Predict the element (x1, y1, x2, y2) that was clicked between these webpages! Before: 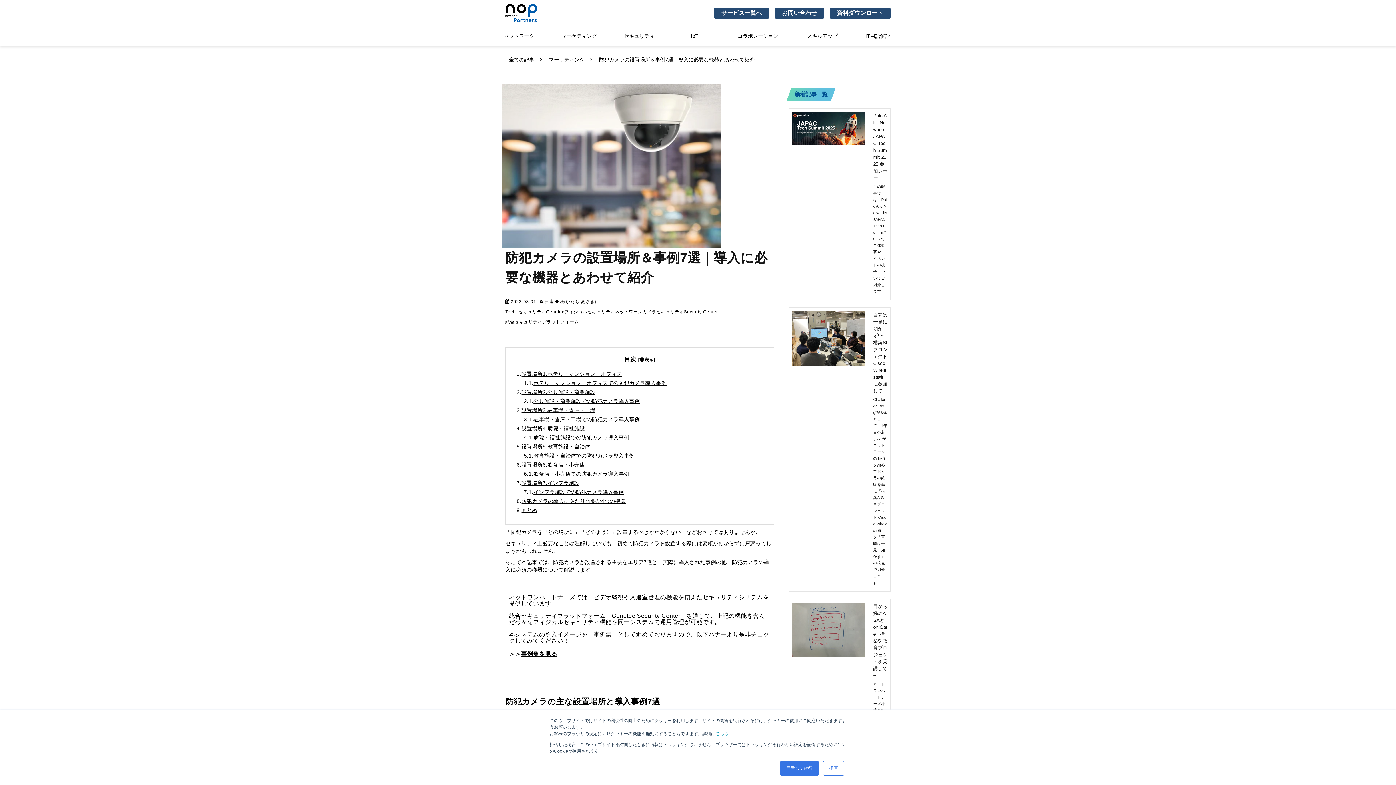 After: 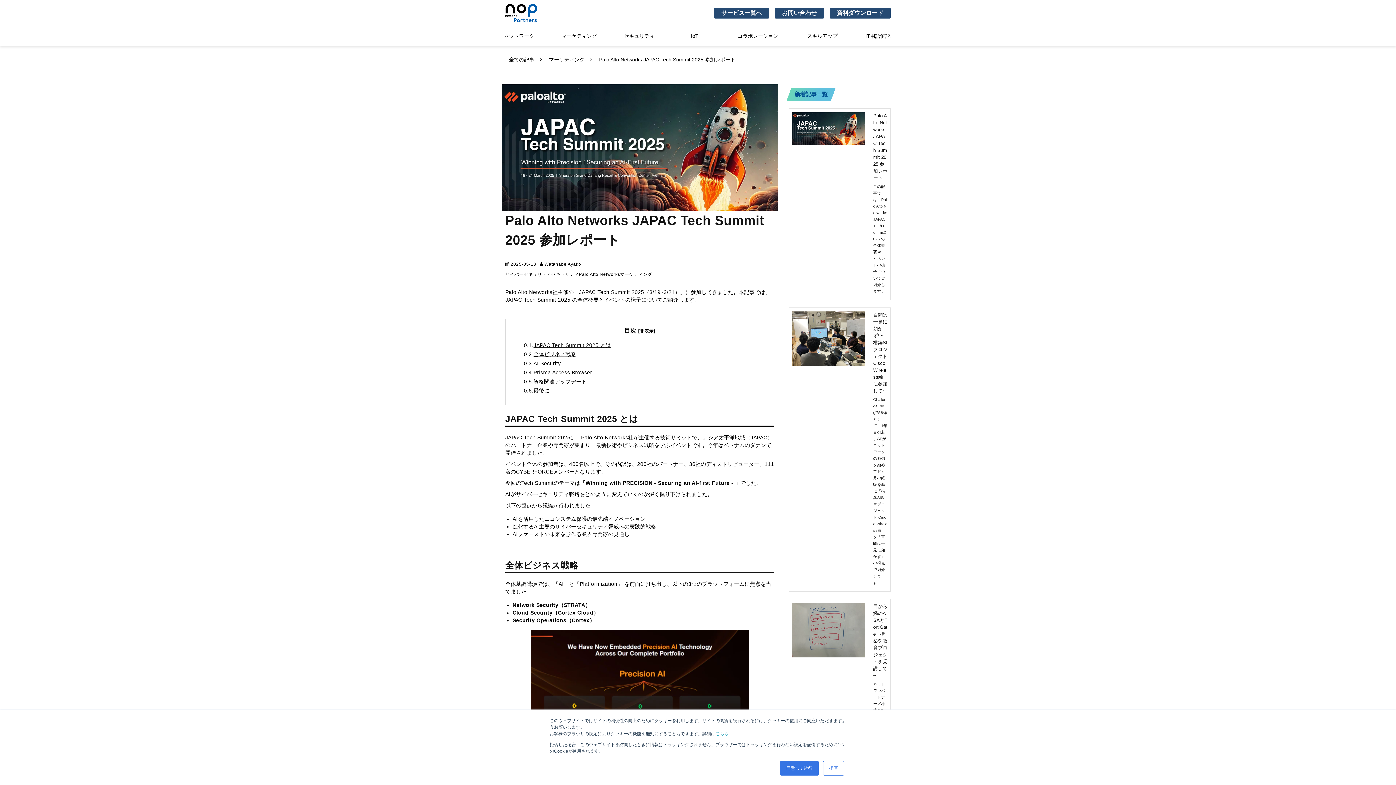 Action: bbox: (792, 112, 870, 296)